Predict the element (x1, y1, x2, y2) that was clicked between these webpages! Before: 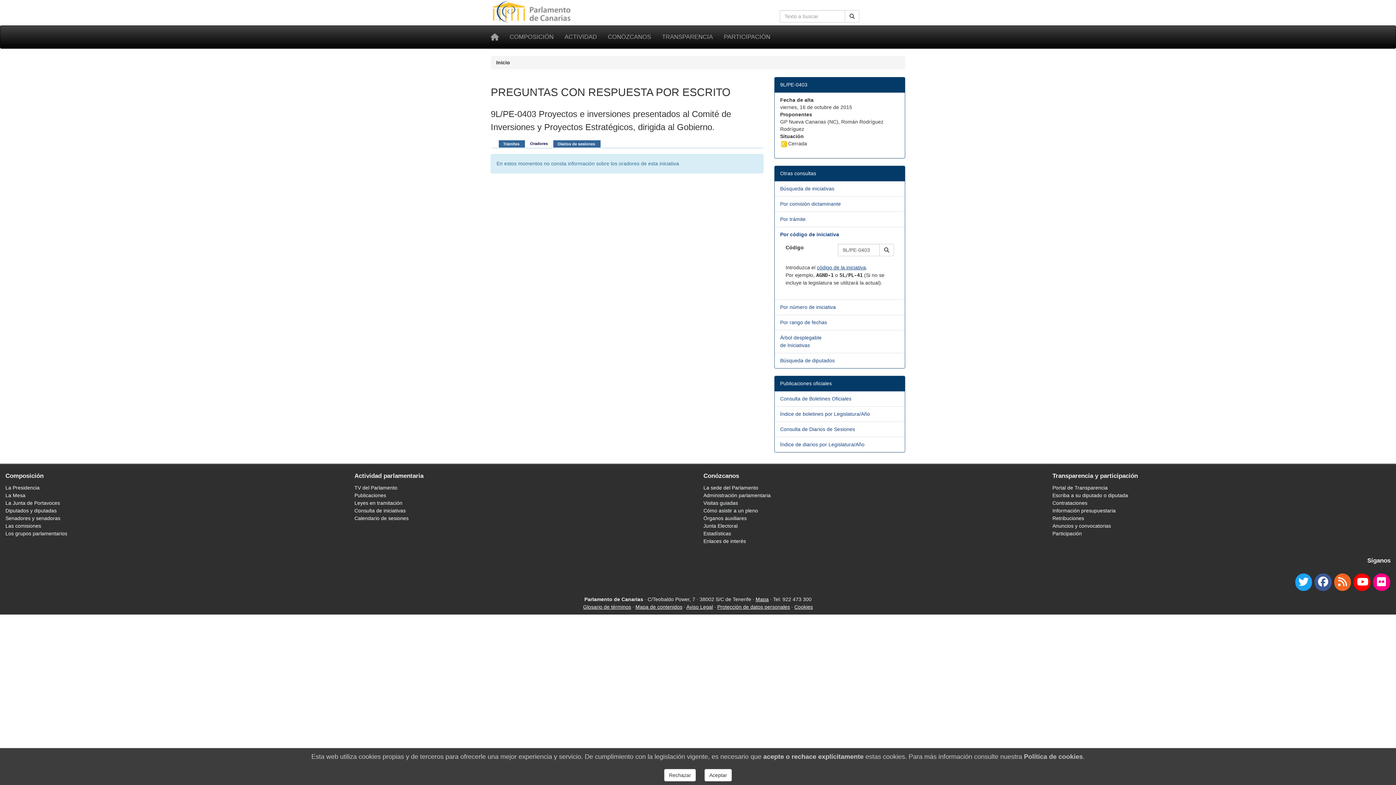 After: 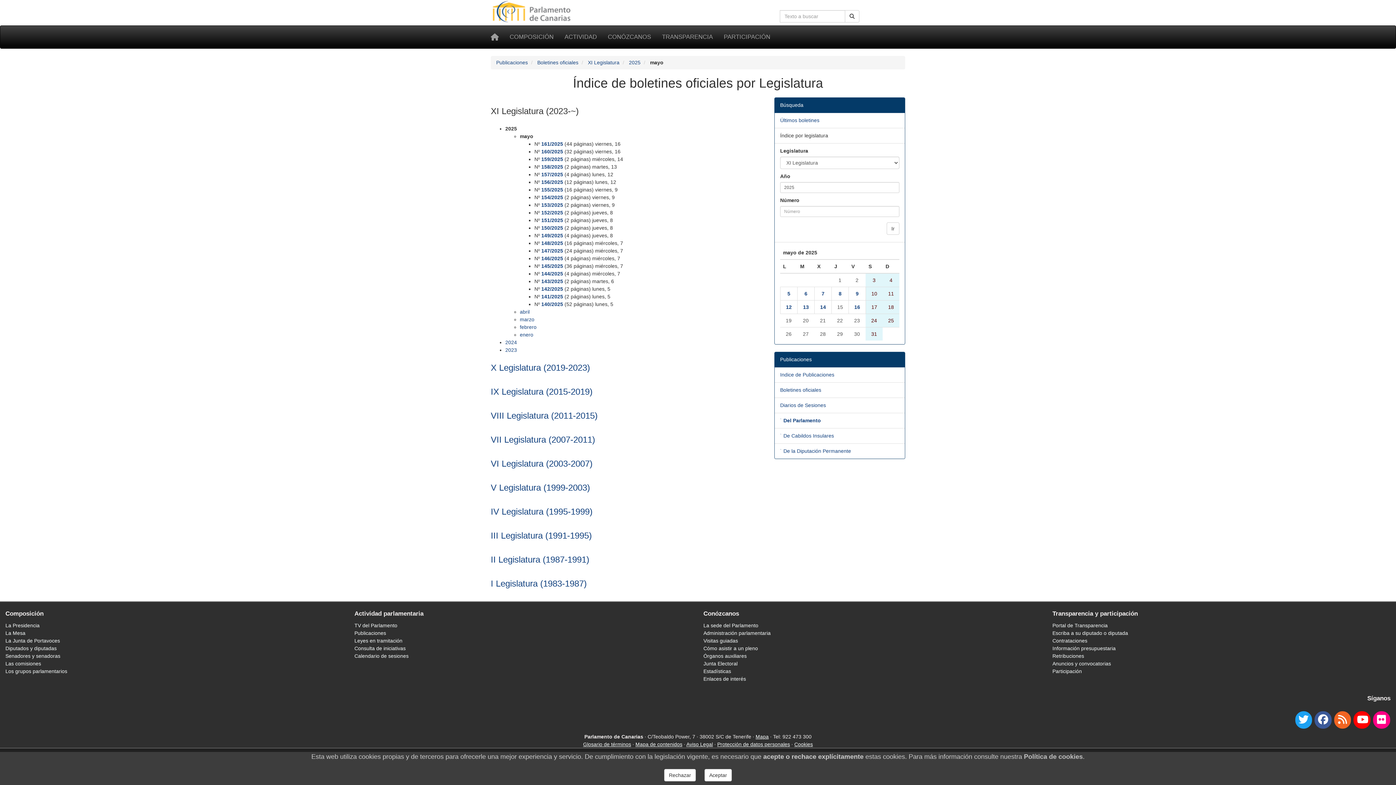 Action: label: Índice de boletines por Legislatura/Año bbox: (780, 411, 870, 417)